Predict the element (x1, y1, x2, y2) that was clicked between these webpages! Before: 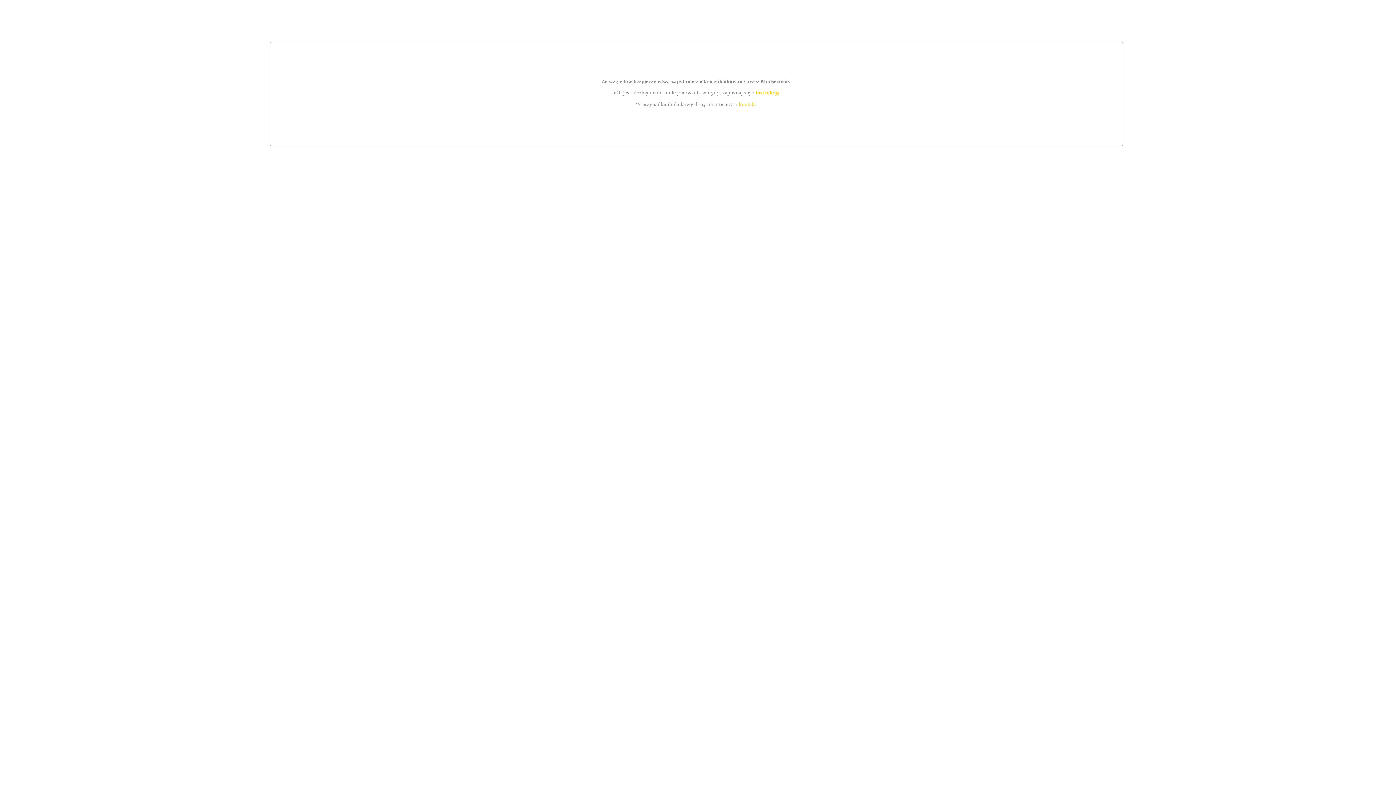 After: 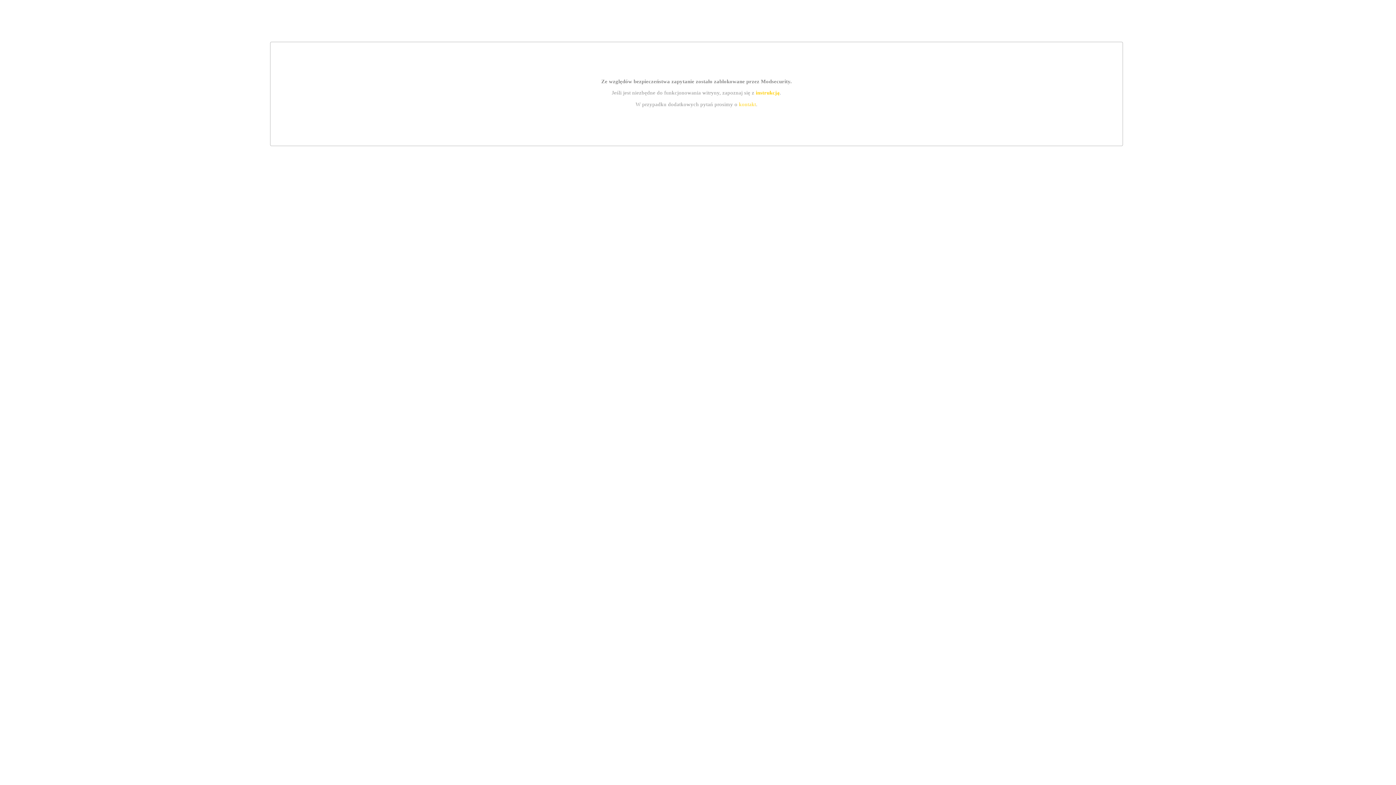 Action: bbox: (755, 89, 779, 95) label: instrukcją